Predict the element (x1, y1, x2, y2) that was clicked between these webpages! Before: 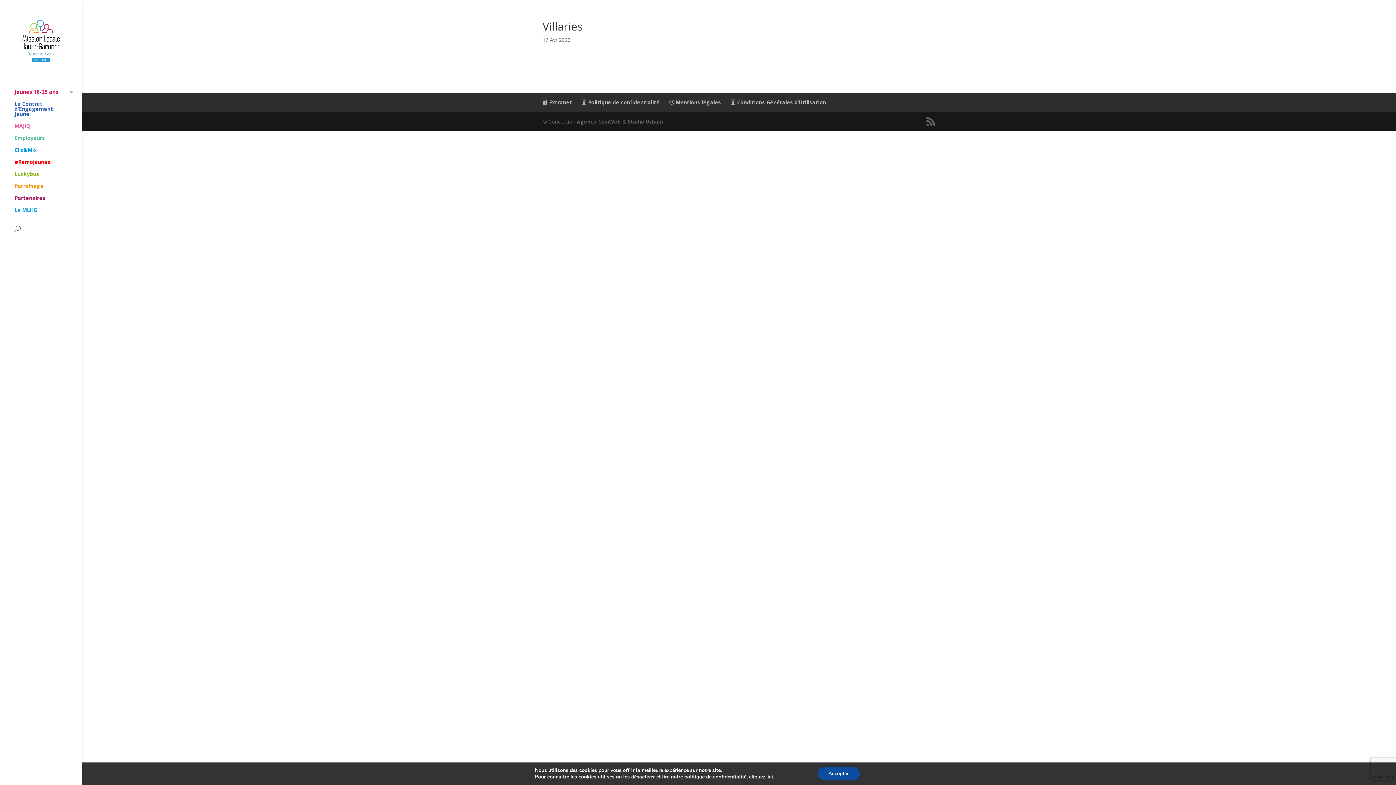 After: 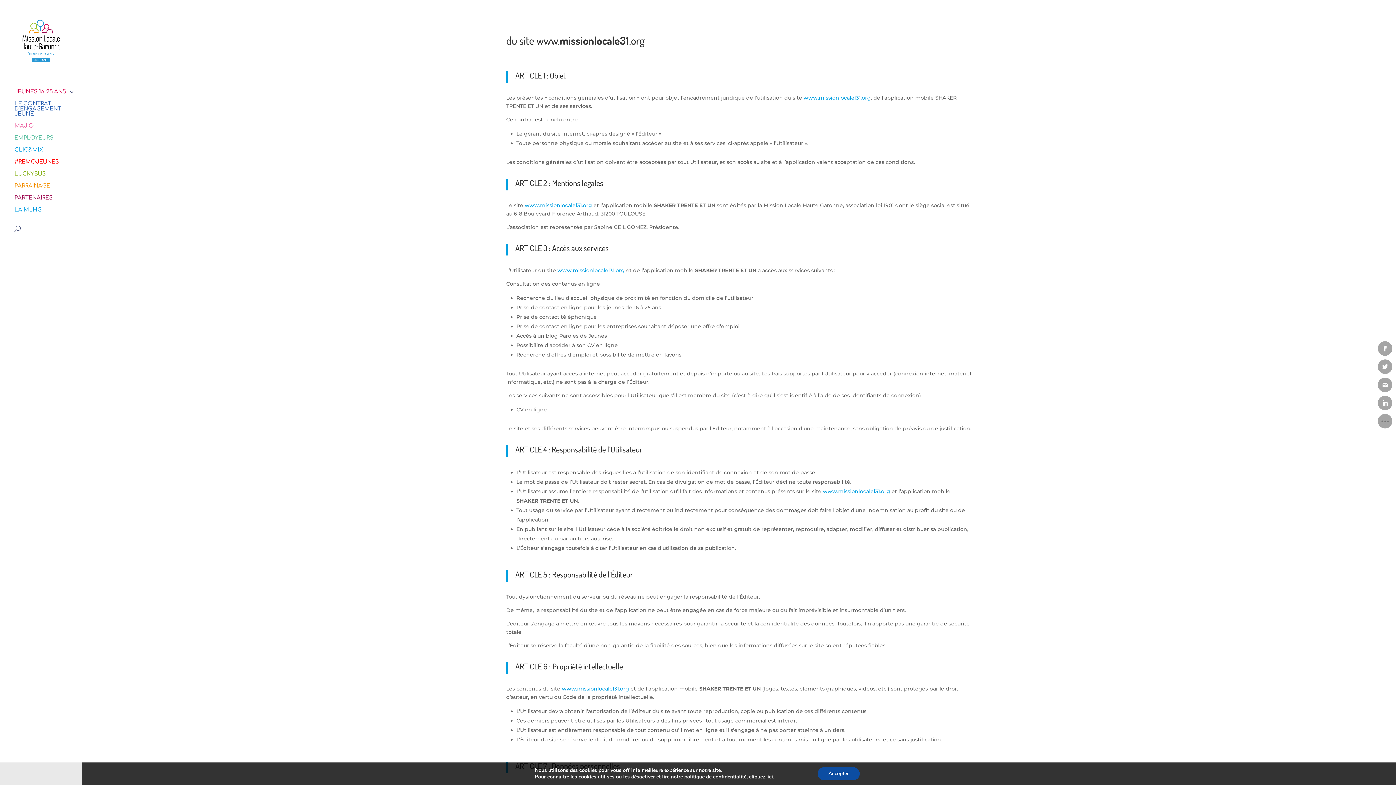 Action: label:  Conditions Générales d’Utilisation bbox: (730, 98, 826, 105)